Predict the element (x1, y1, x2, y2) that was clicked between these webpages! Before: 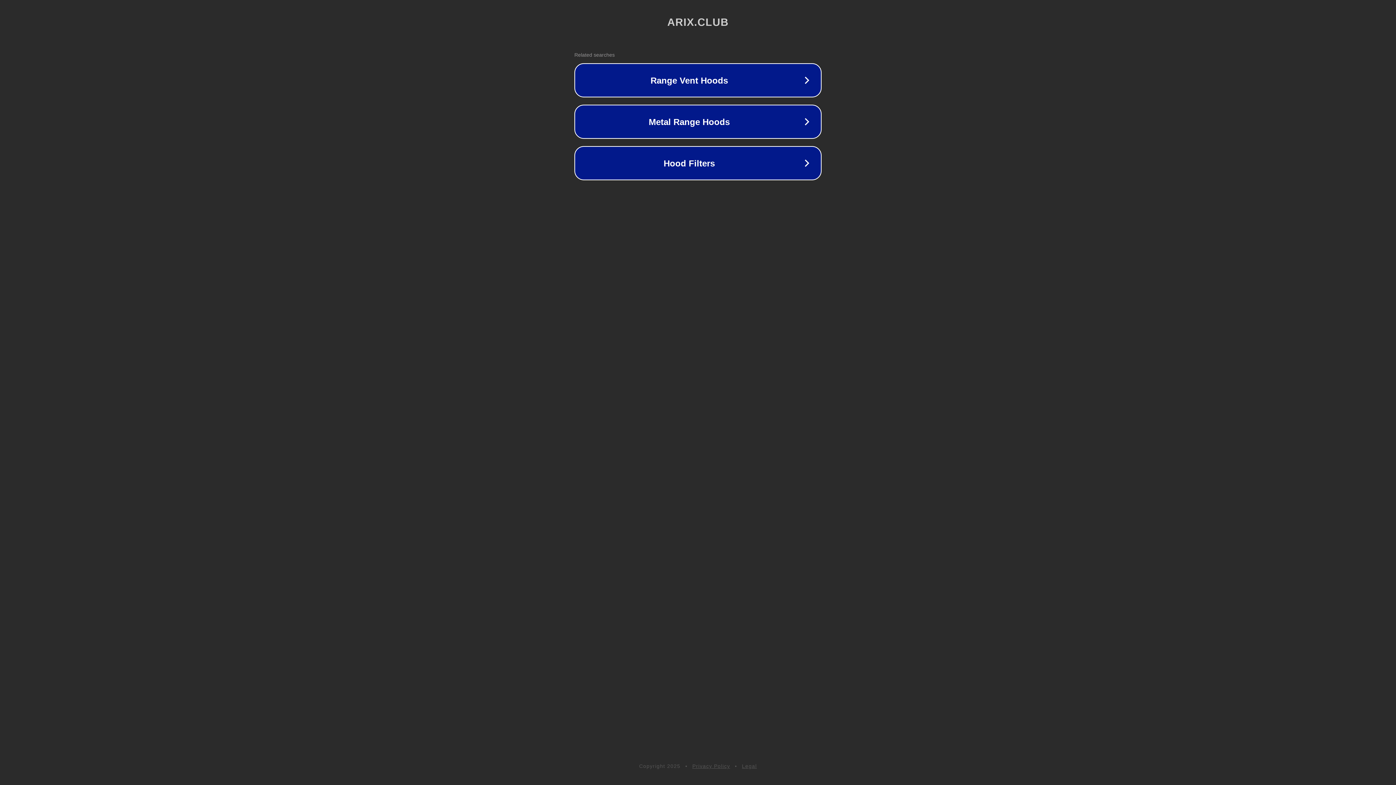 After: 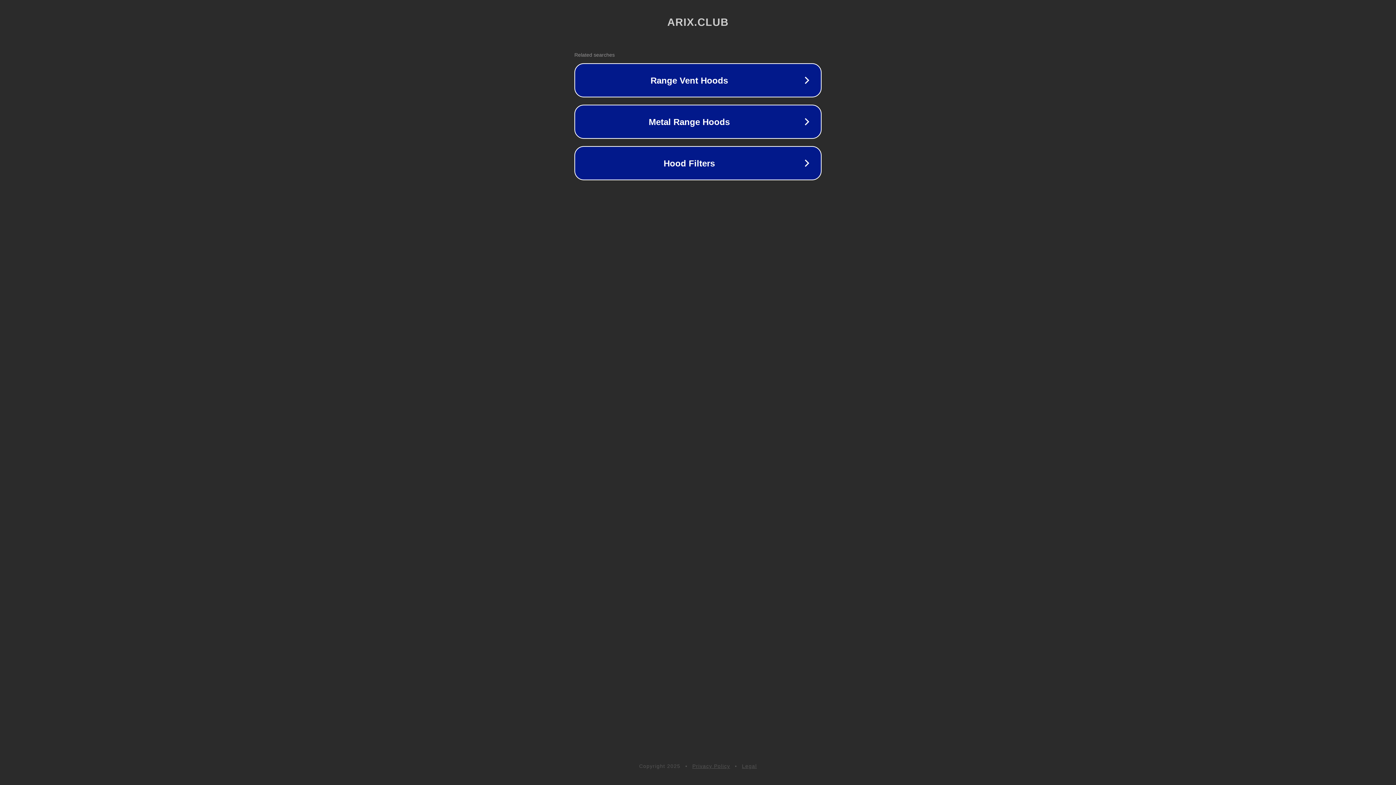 Action: label: Legal bbox: (742, 763, 757, 769)